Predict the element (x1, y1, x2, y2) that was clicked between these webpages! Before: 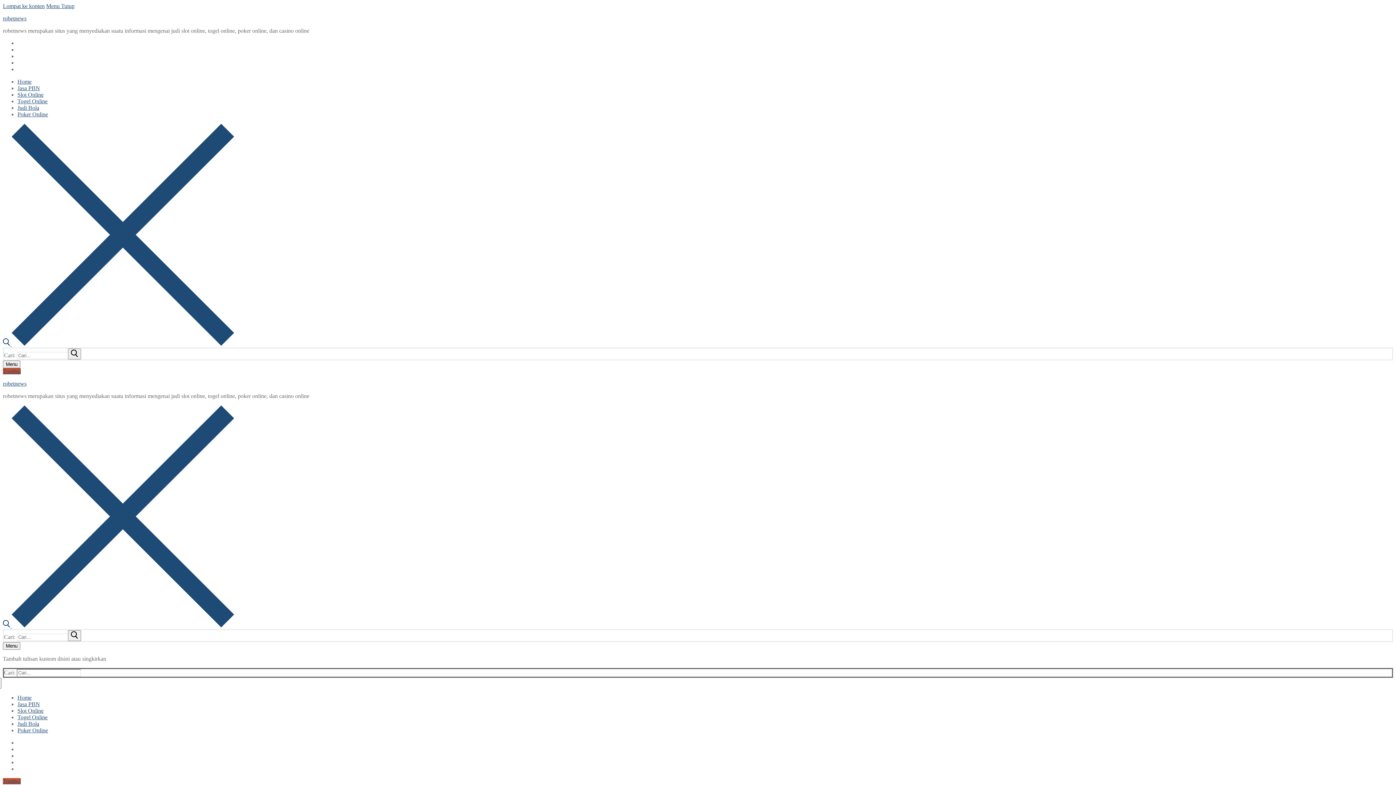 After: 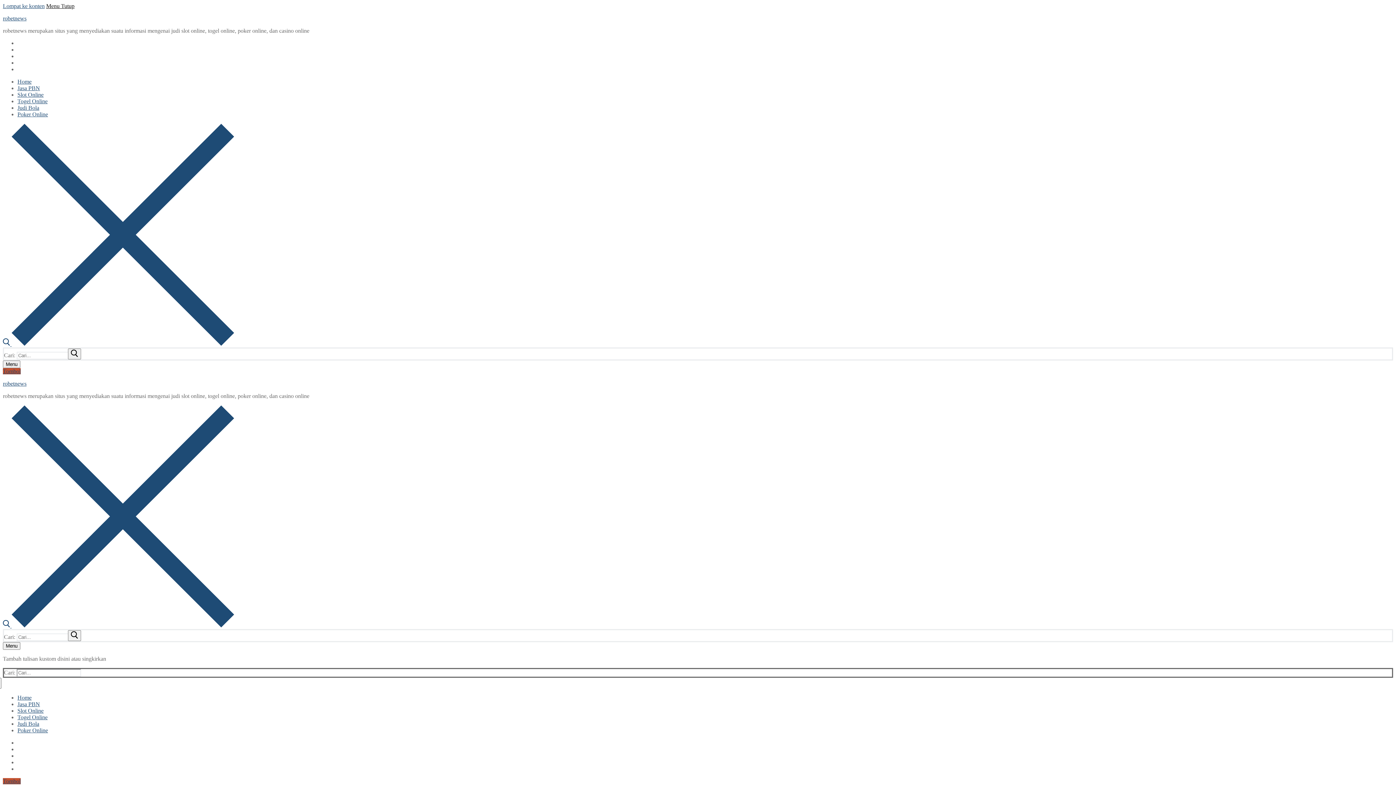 Action: bbox: (46, 2, 74, 9) label: Menu Tutup